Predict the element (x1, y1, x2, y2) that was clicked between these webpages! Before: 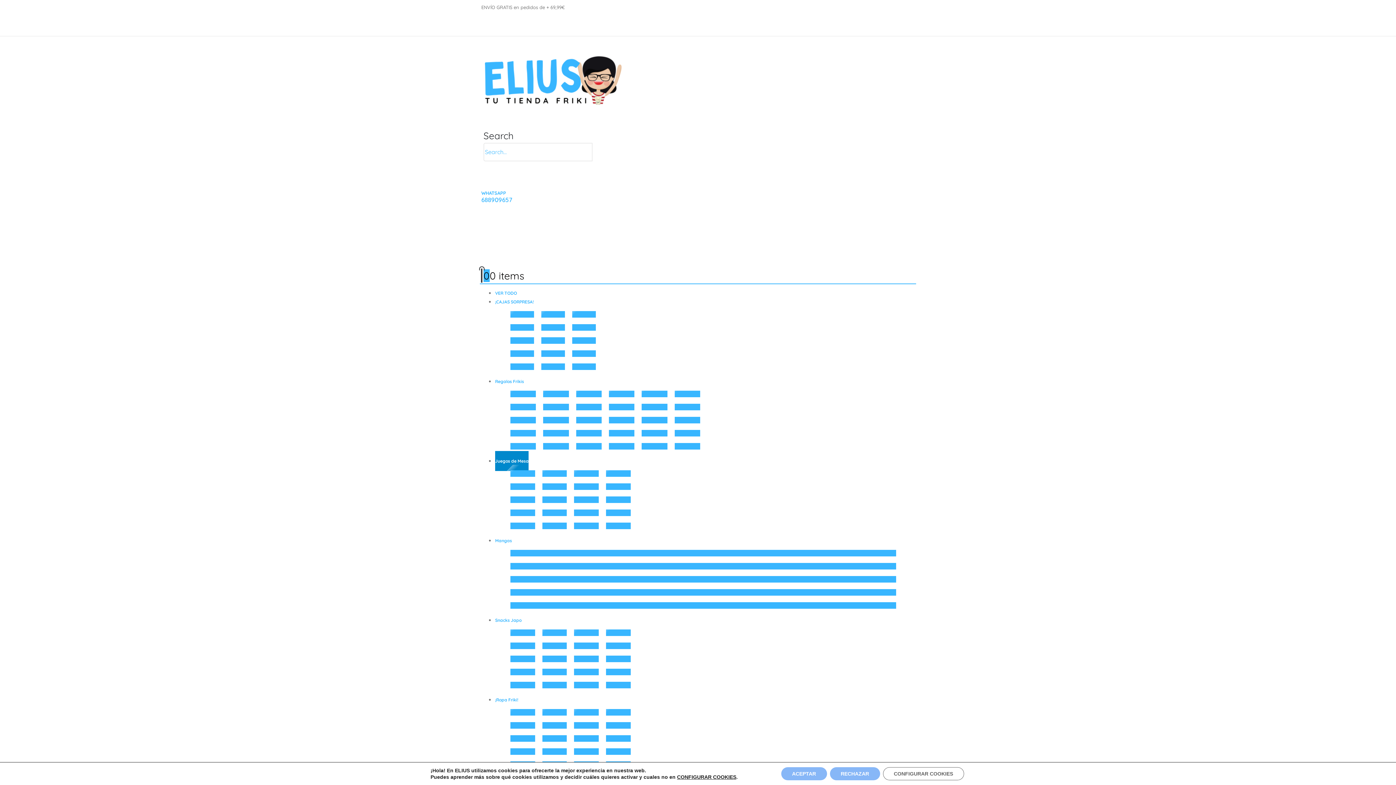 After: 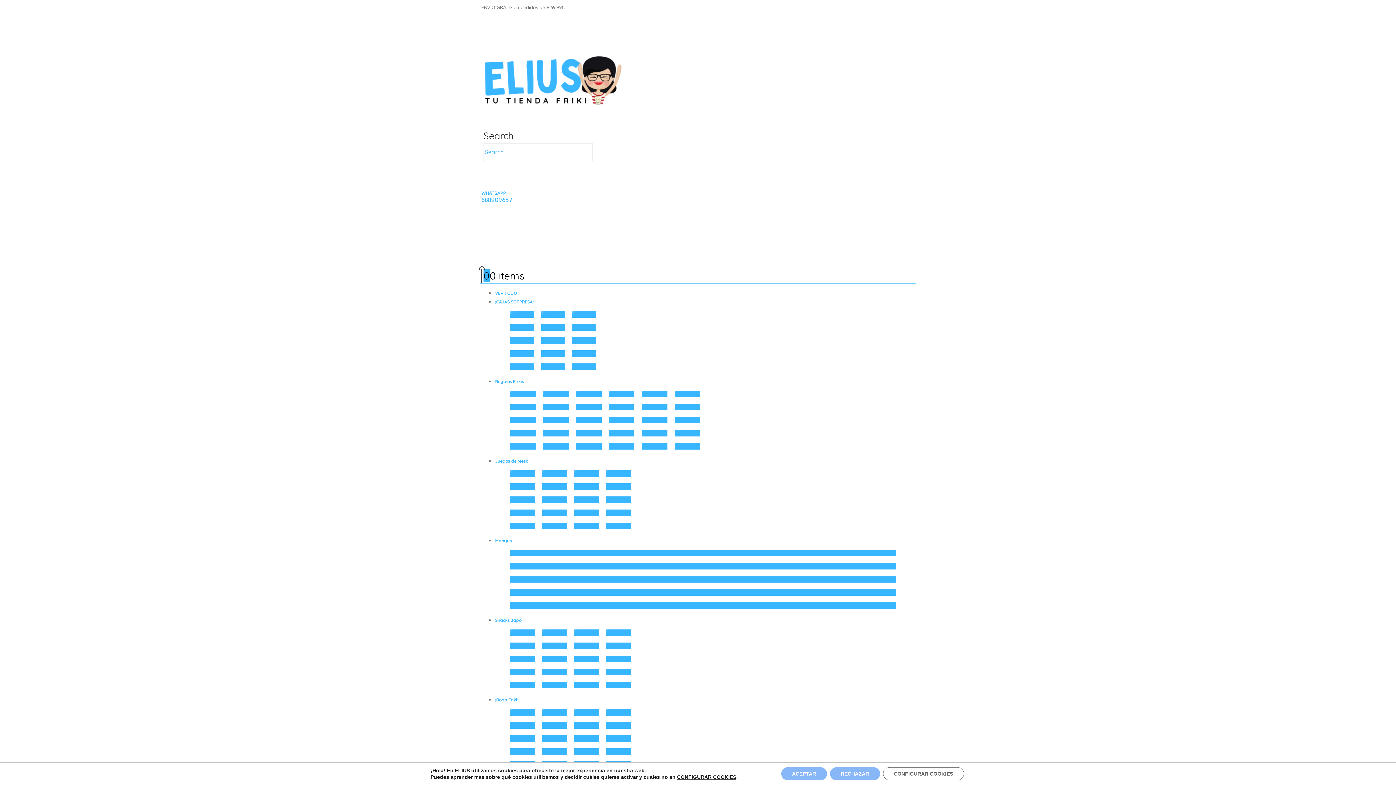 Action: bbox: (480, 77, 625, 84) label: Site Logo